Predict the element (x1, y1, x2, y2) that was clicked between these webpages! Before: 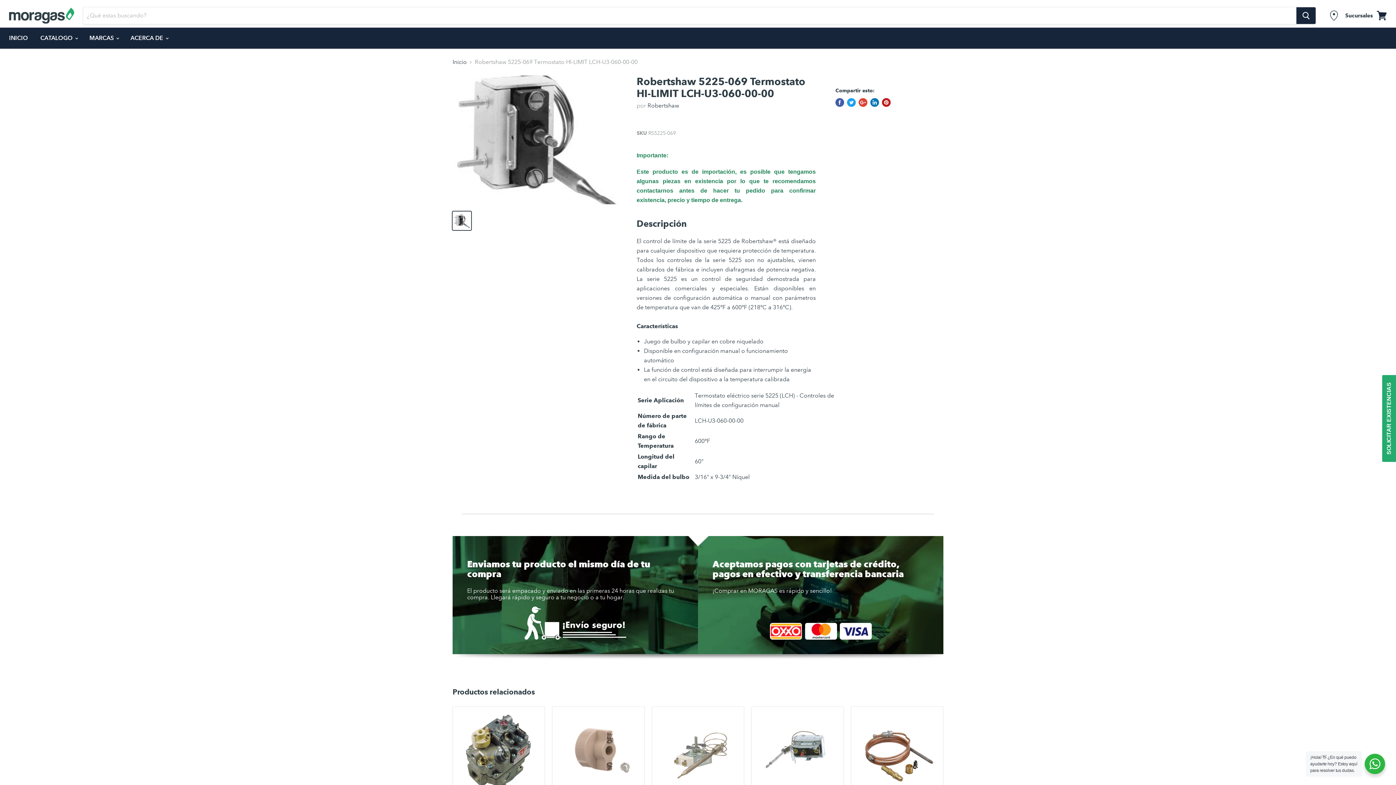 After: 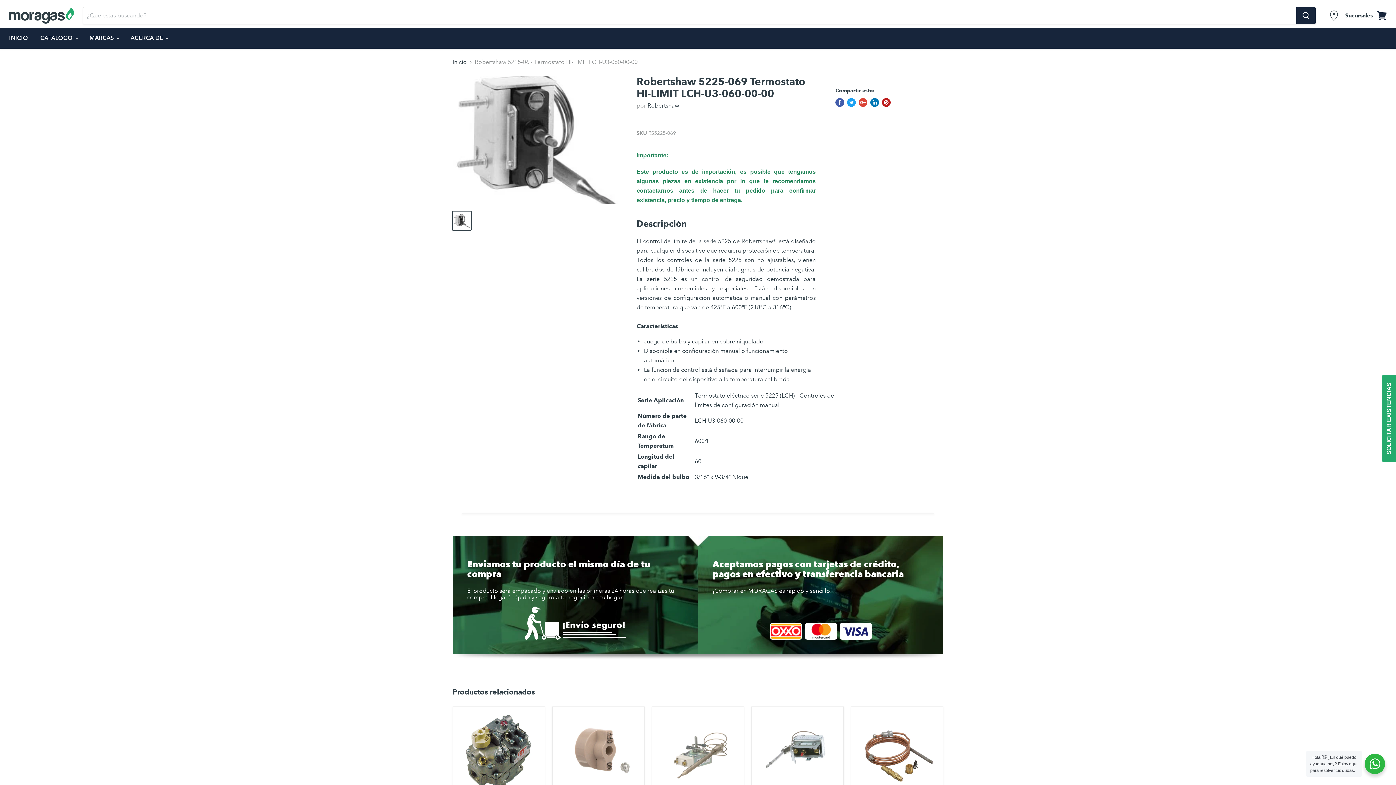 Action: label: Compartir en Facebook bbox: (835, 98, 844, 106)